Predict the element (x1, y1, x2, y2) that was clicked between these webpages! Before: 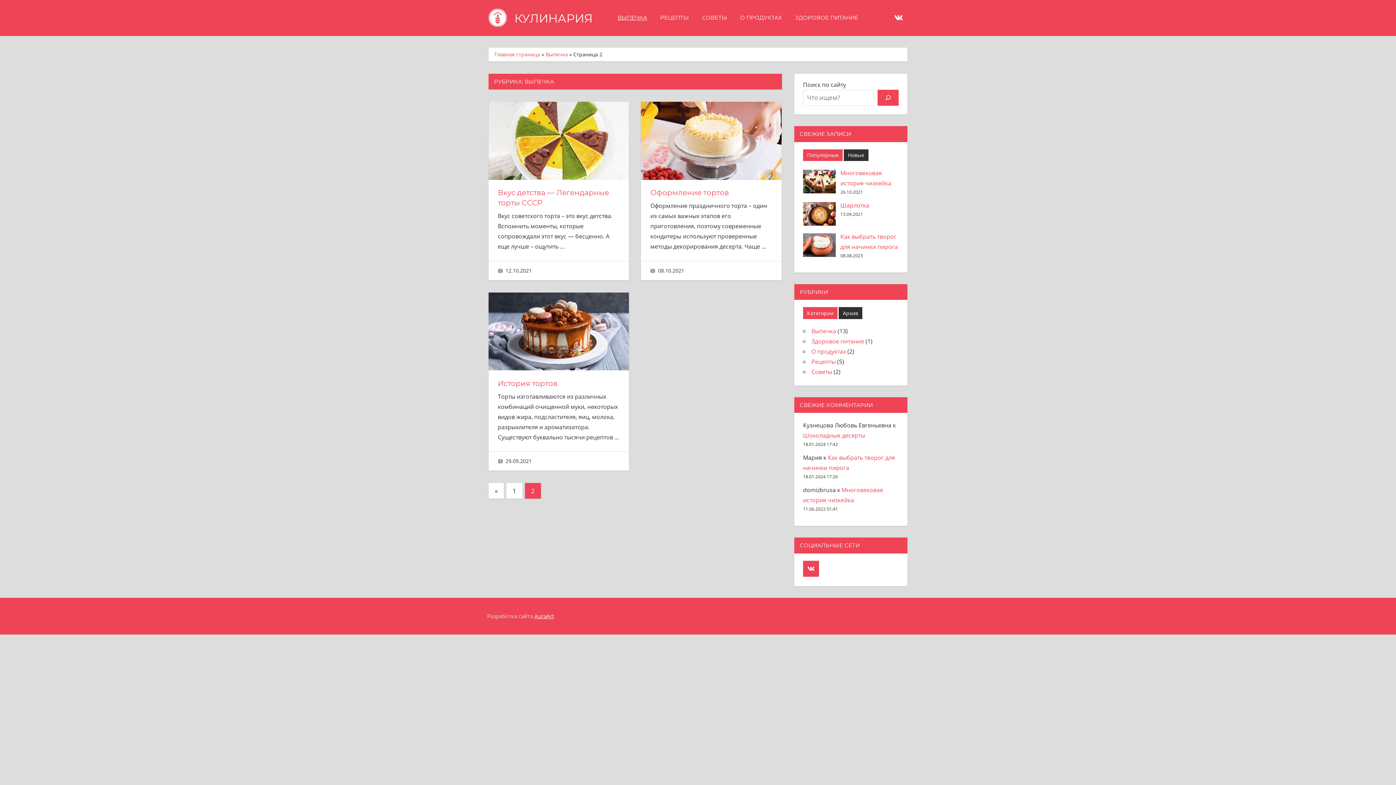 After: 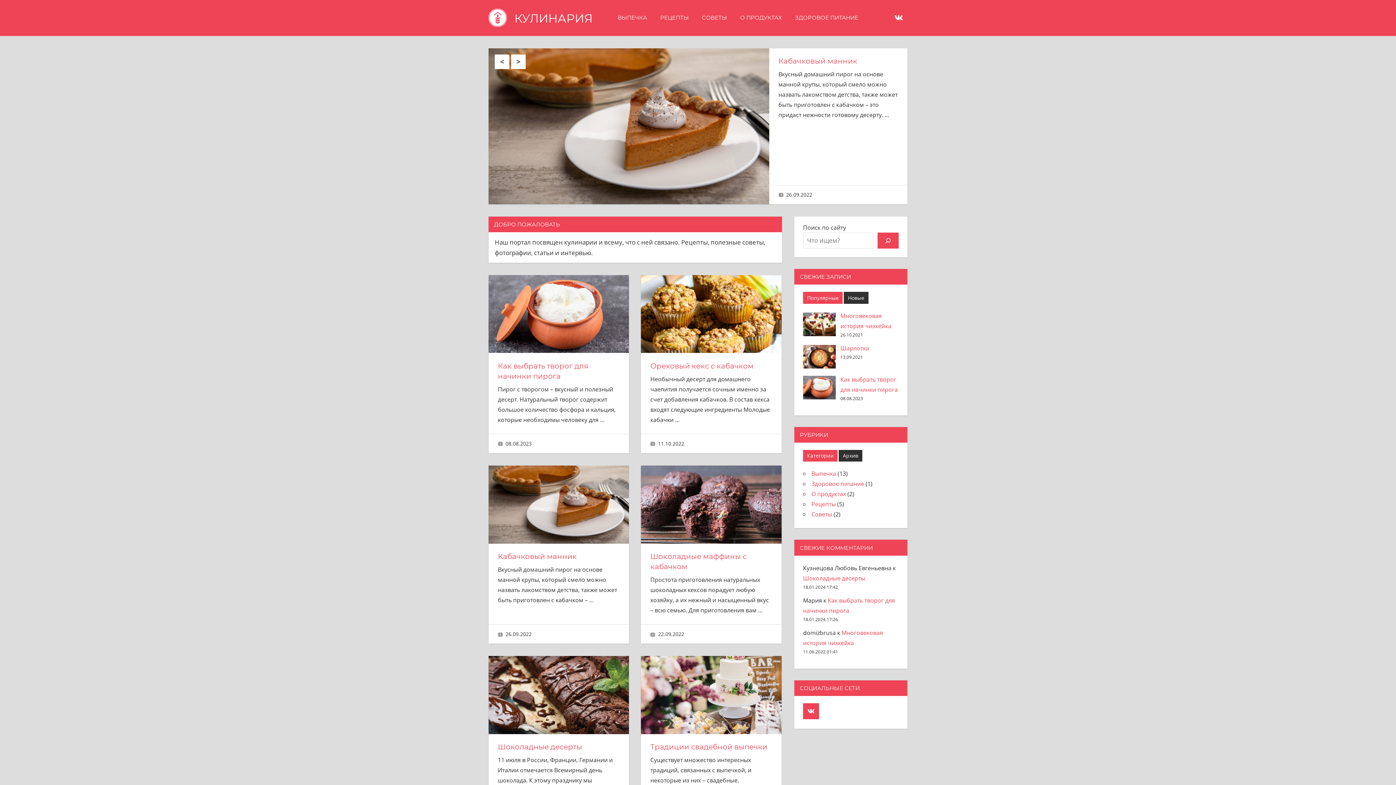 Action: label: Главная страница bbox: (494, 50, 540, 57)